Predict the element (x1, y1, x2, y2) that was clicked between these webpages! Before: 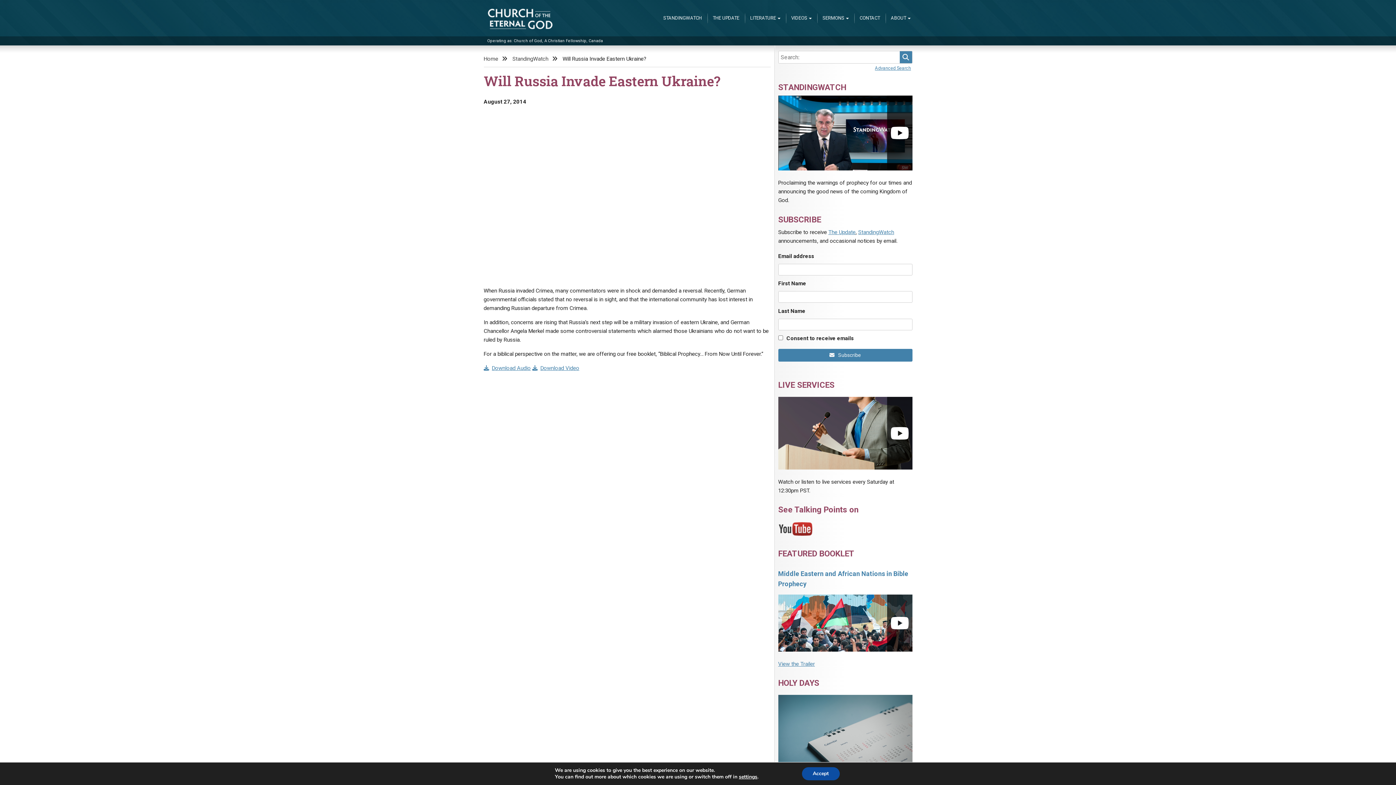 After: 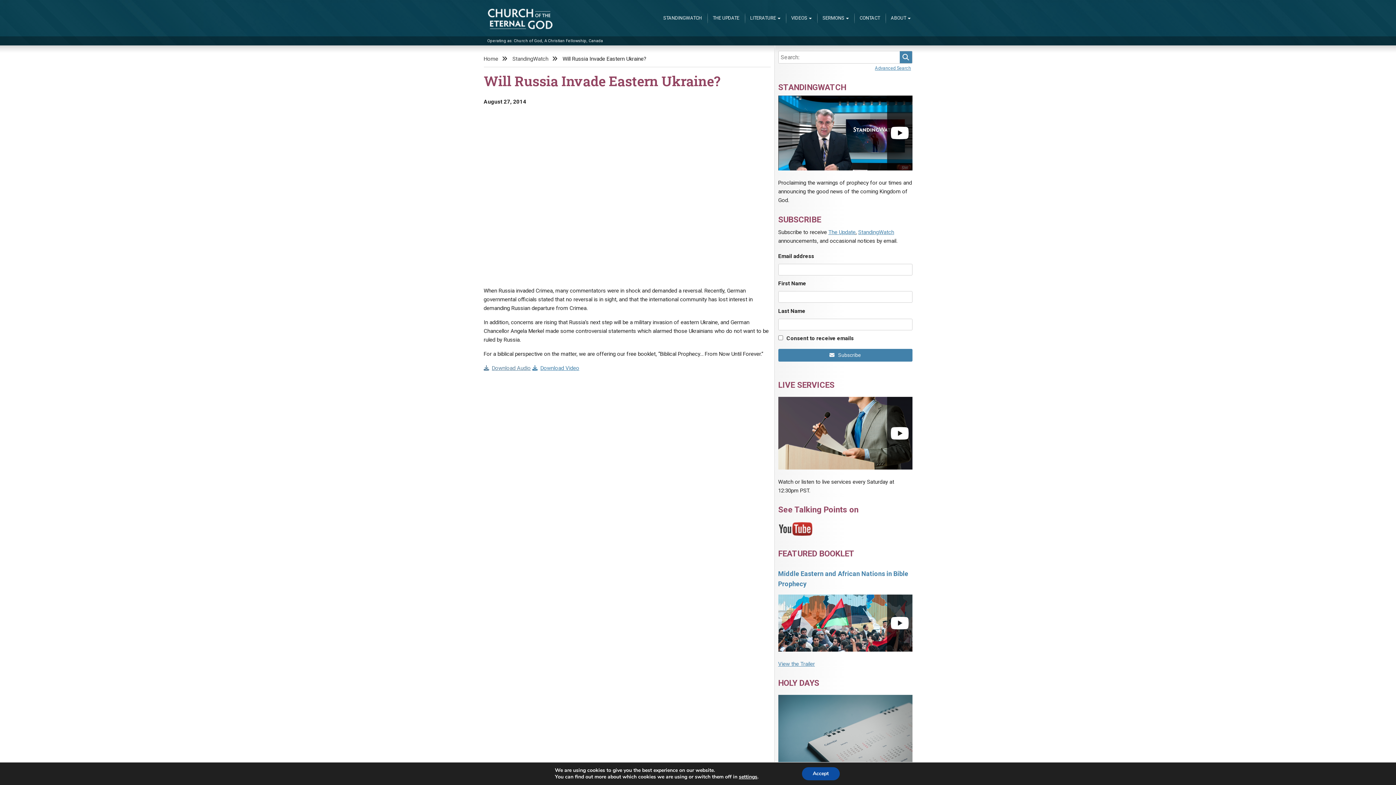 Action: label: Download Audio bbox: (483, 363, 530, 372)